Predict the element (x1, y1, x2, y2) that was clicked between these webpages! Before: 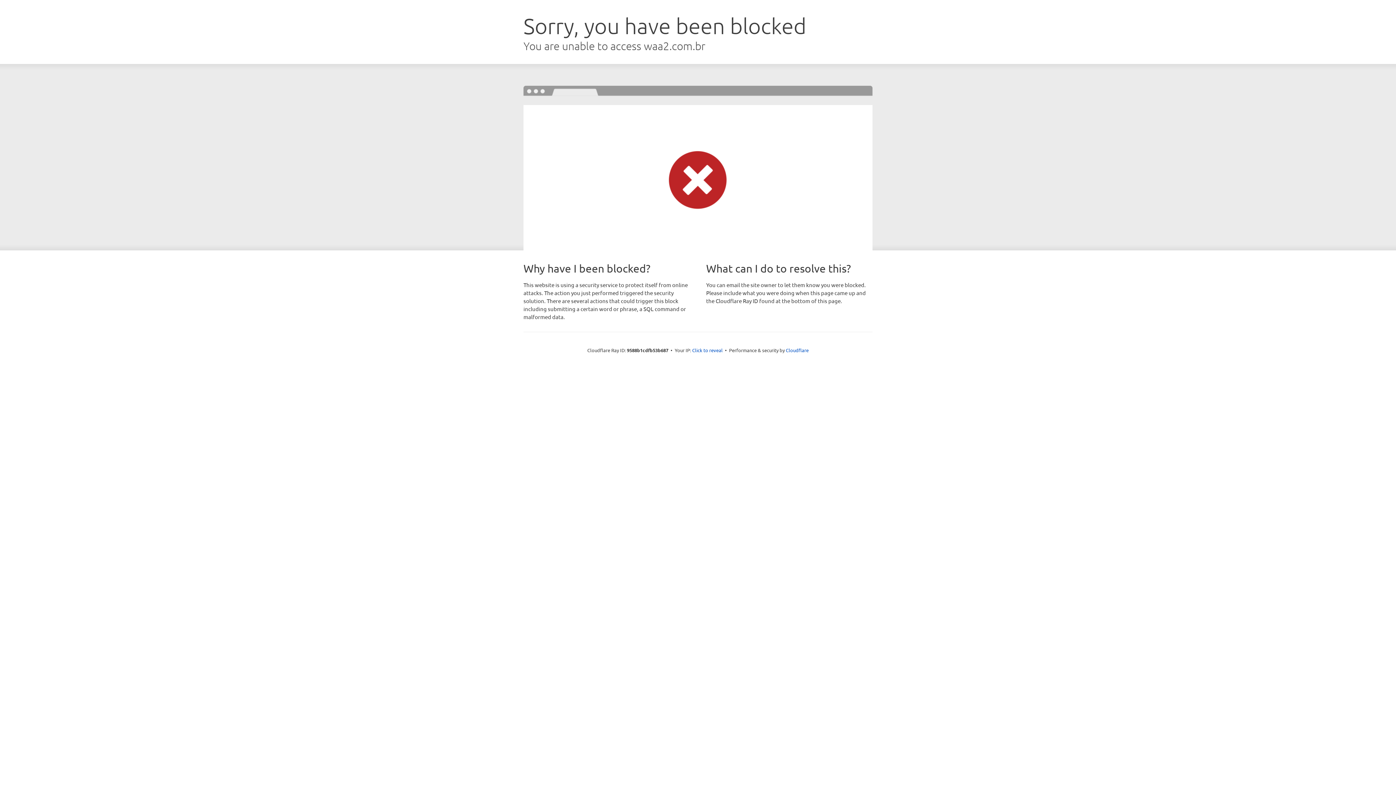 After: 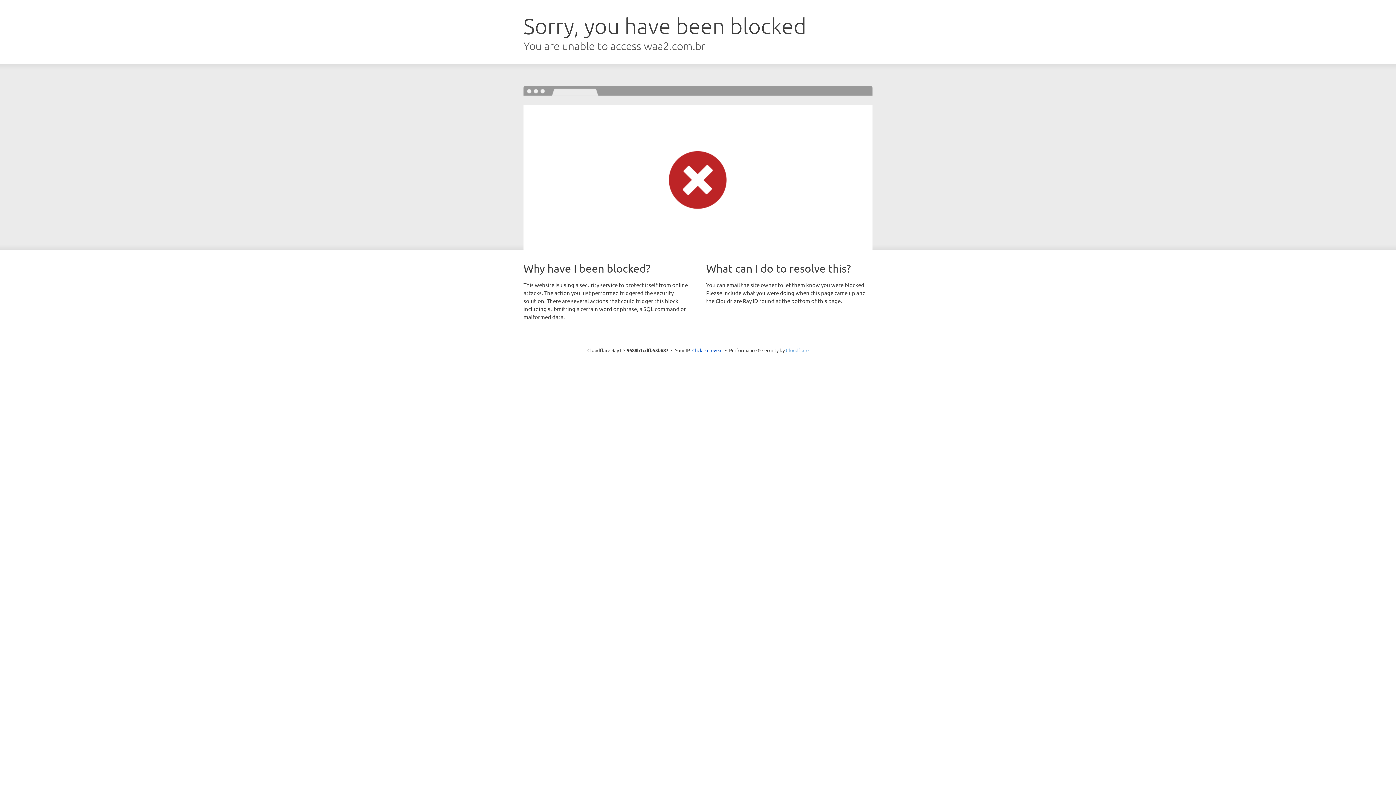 Action: bbox: (786, 347, 808, 353) label: Cloudflare